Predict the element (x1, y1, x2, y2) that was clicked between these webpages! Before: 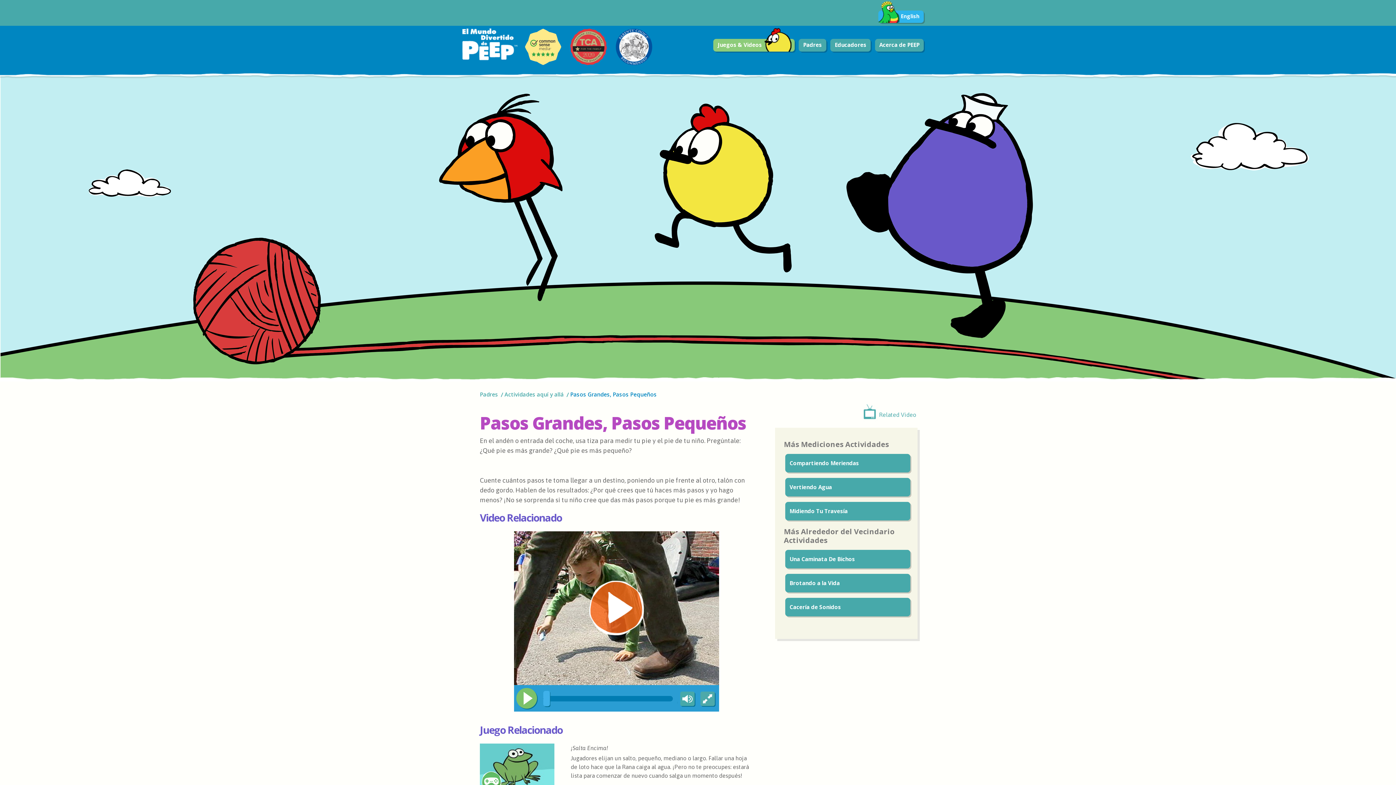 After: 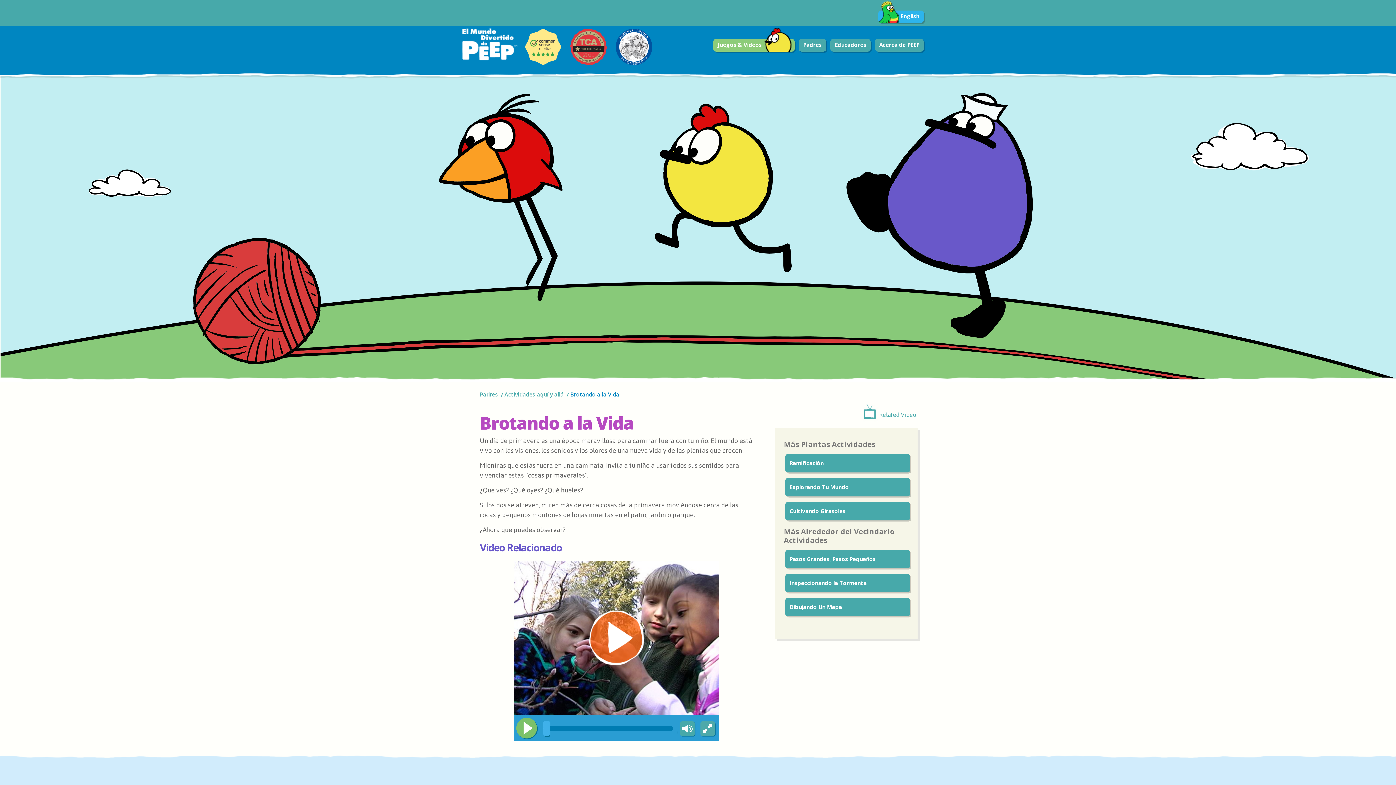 Action: bbox: (785, 574, 910, 592) label: Brotando a la Vida